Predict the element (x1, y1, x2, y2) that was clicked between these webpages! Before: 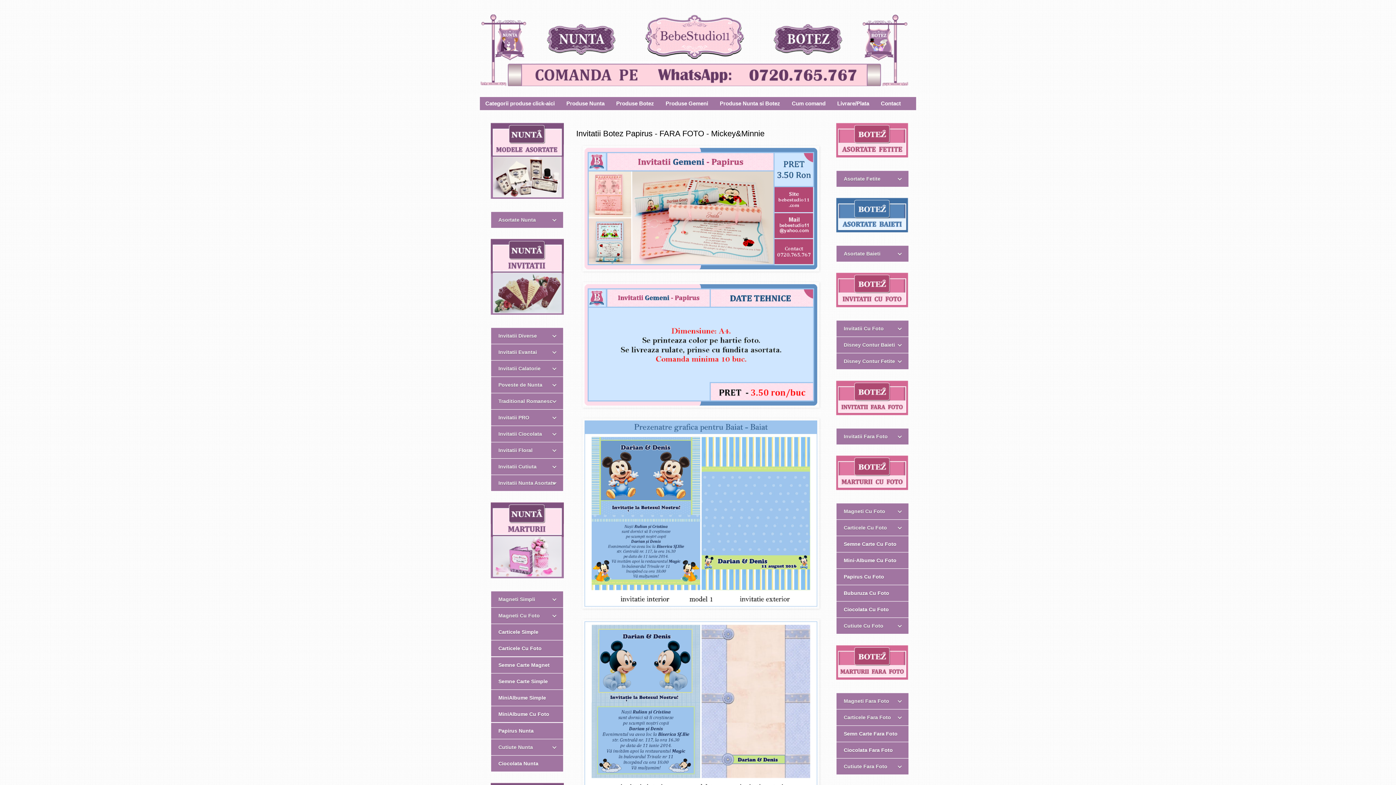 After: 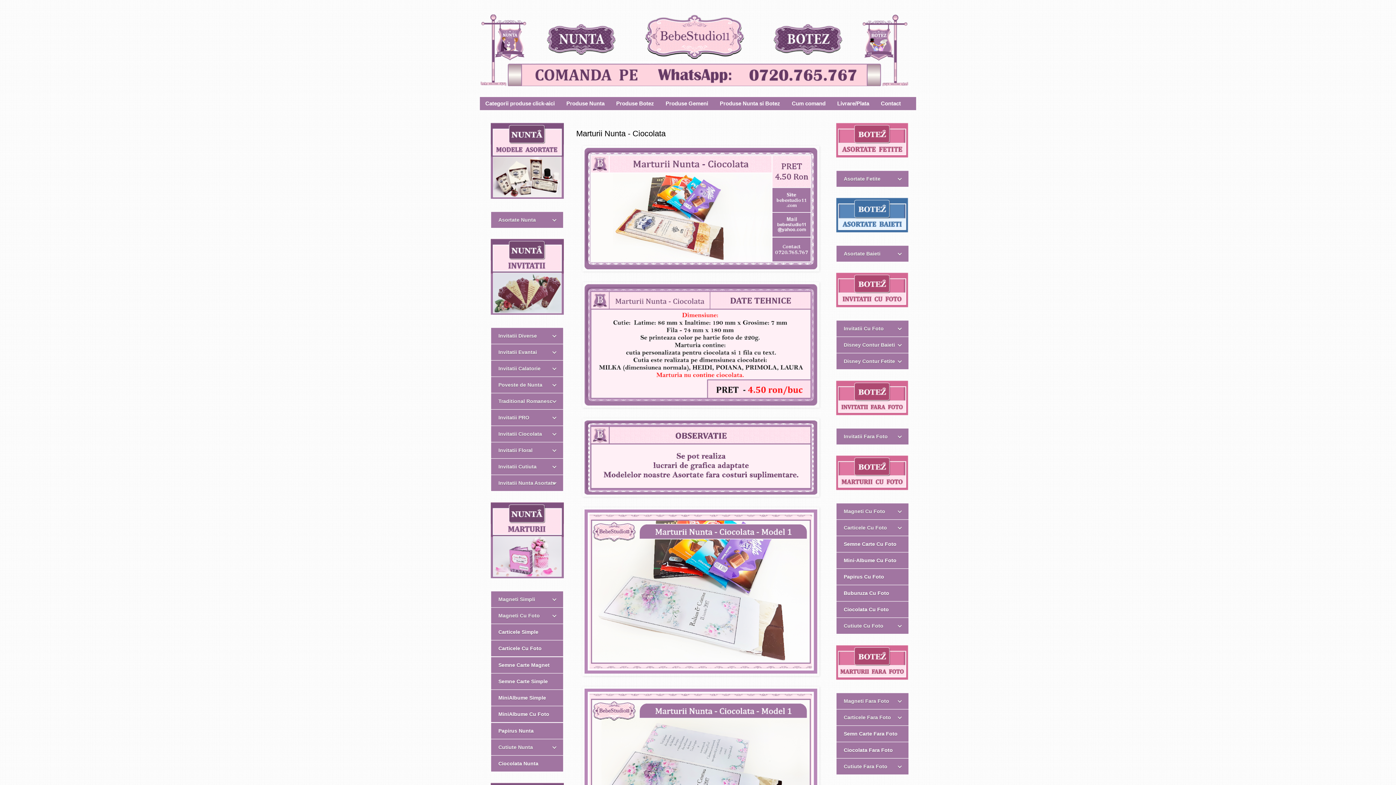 Action: bbox: (490, 755, 563, 772) label: Ciocolata Nunta